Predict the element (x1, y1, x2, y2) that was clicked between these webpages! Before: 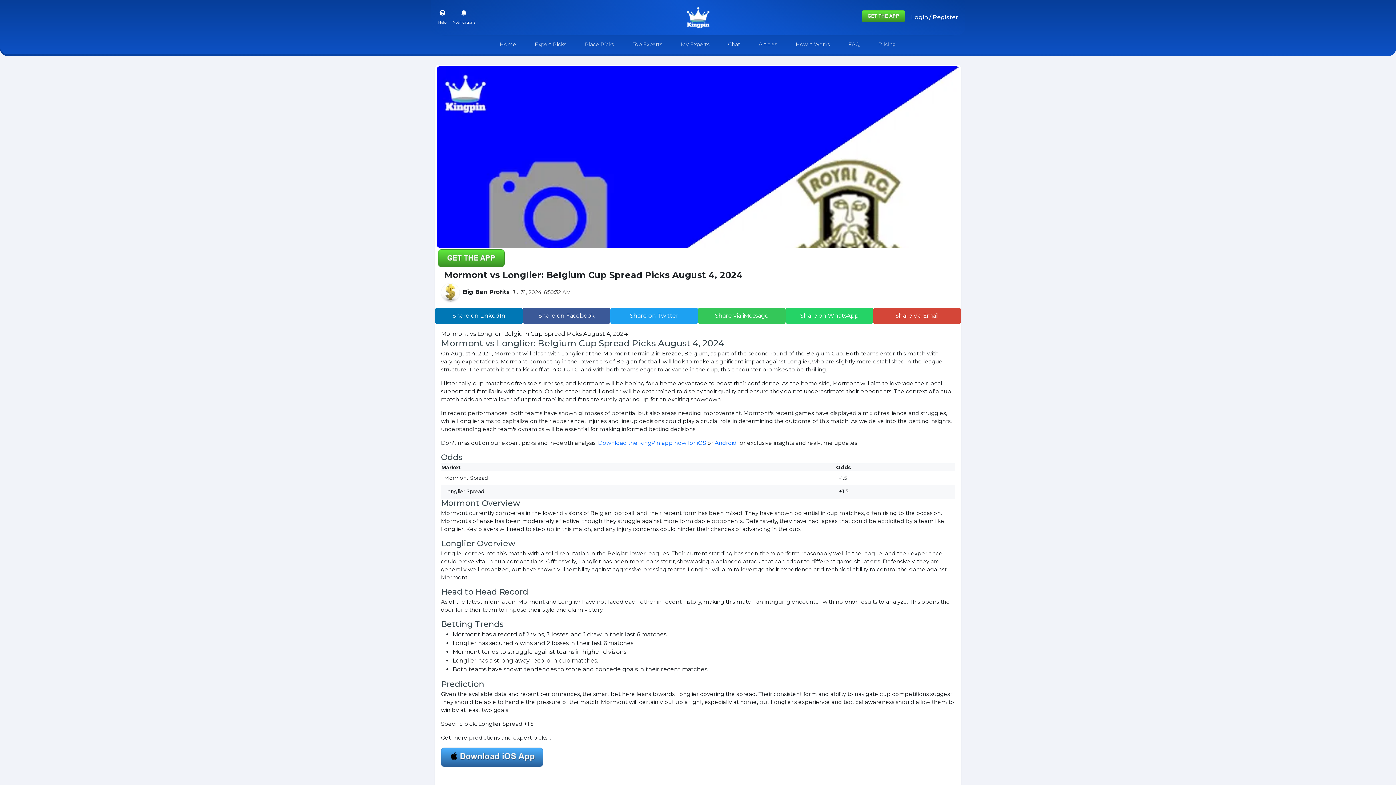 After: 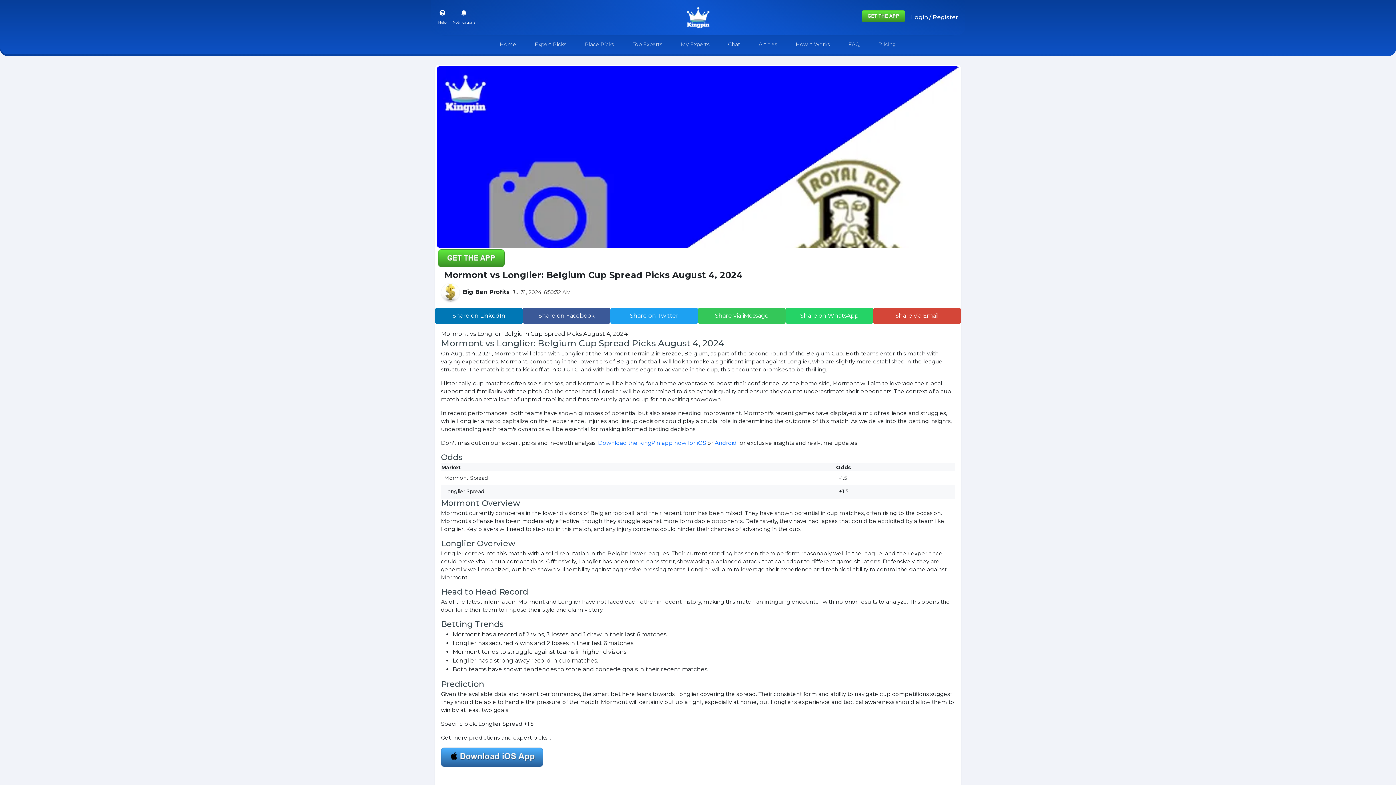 Action: bbox: (785, 308, 873, 324) label: Share on WhatsApp